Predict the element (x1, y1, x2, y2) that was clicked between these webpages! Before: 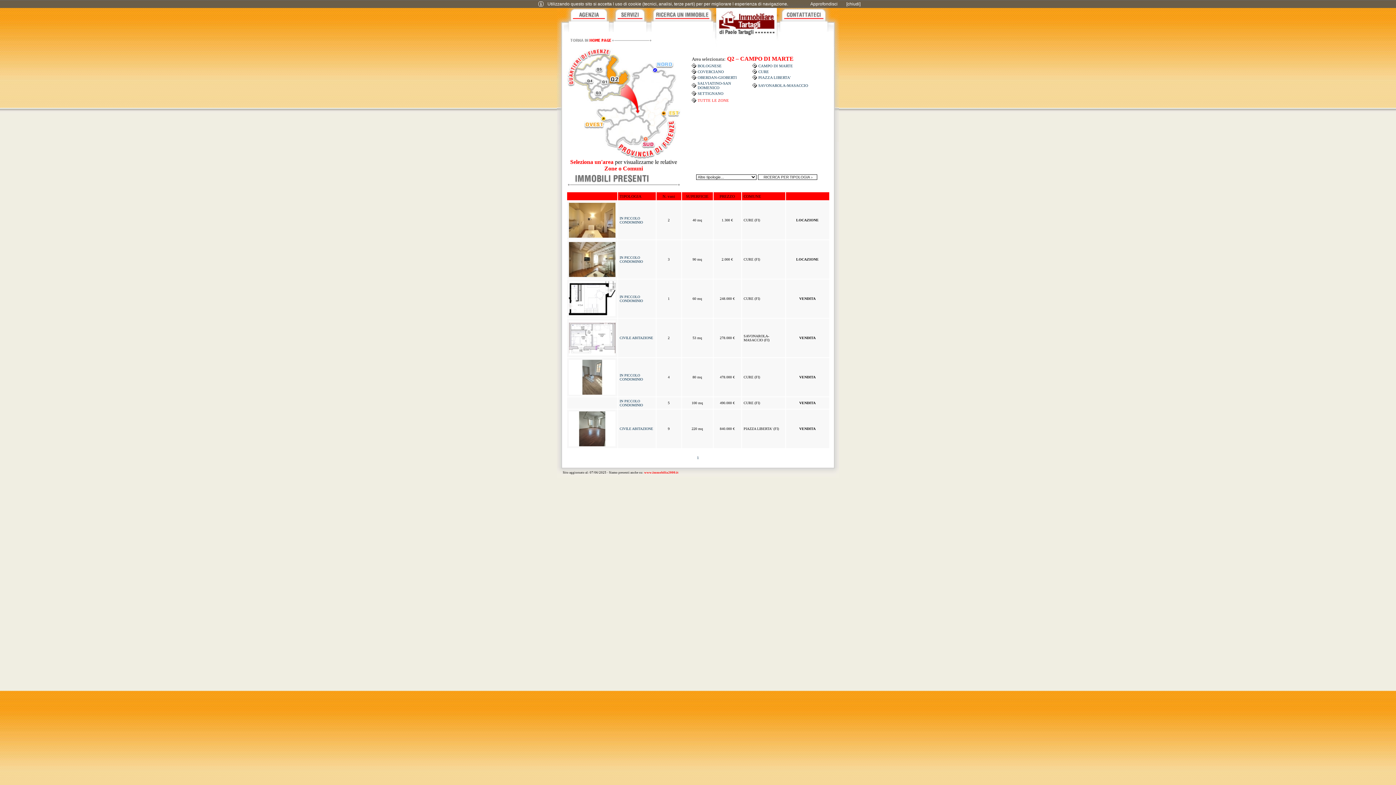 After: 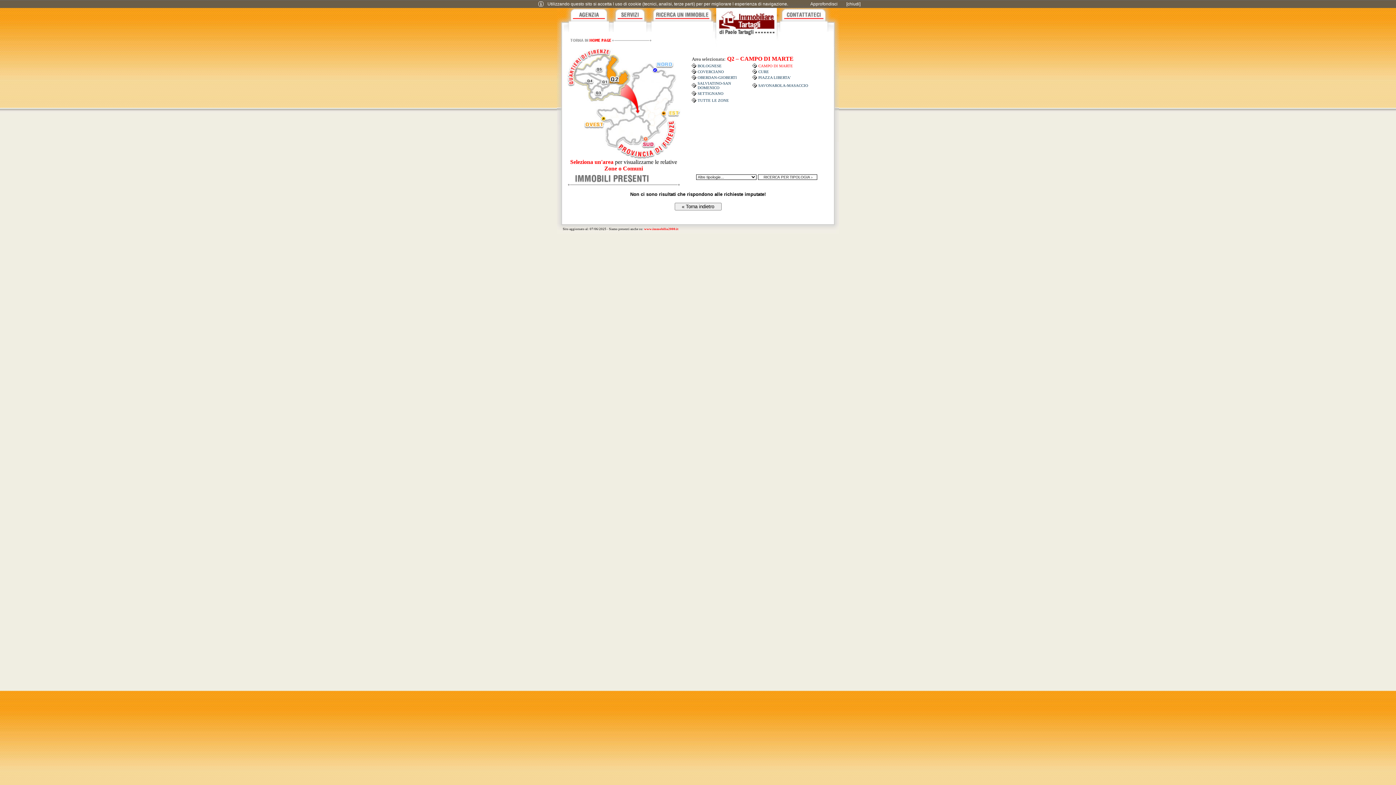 Action: bbox: (758, 63, 793, 68) label: CAMPO DI MARTE